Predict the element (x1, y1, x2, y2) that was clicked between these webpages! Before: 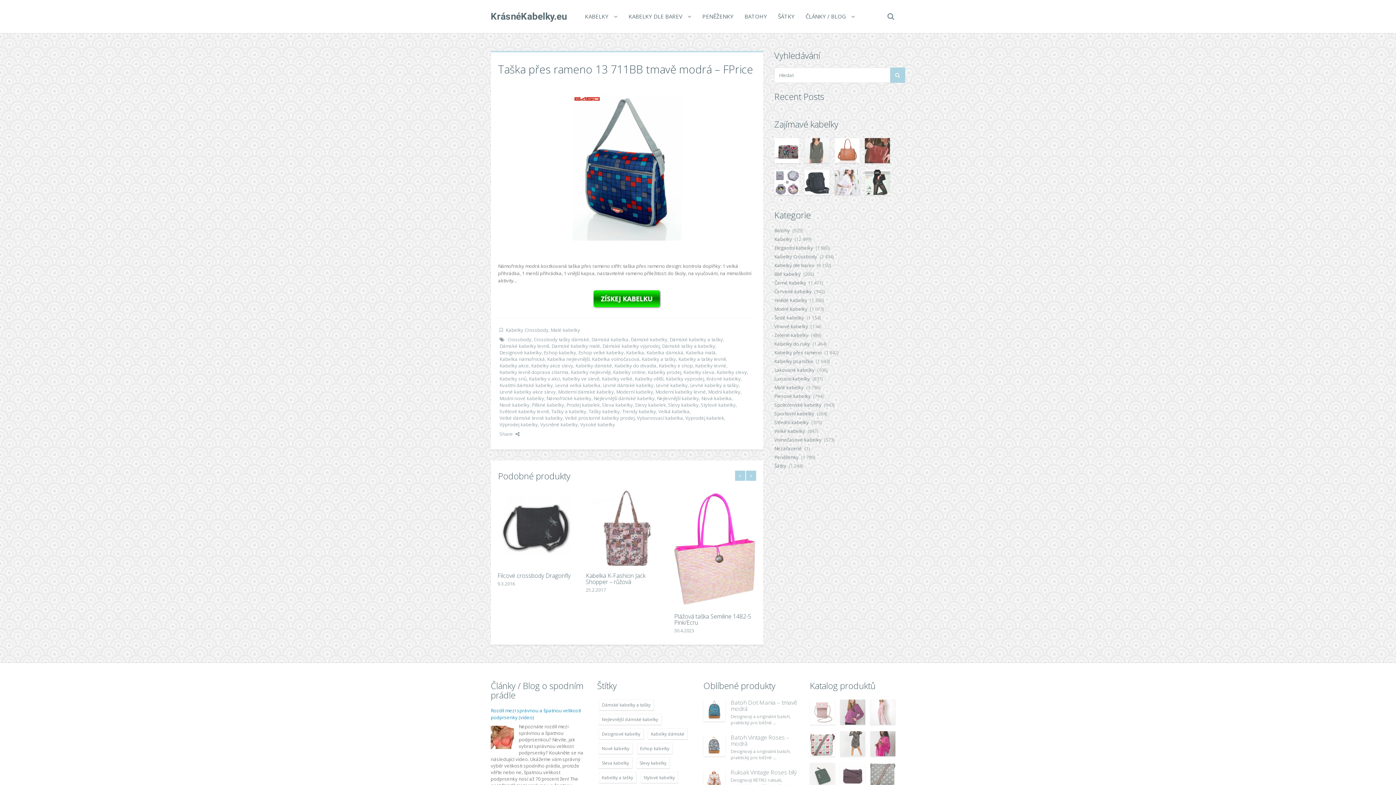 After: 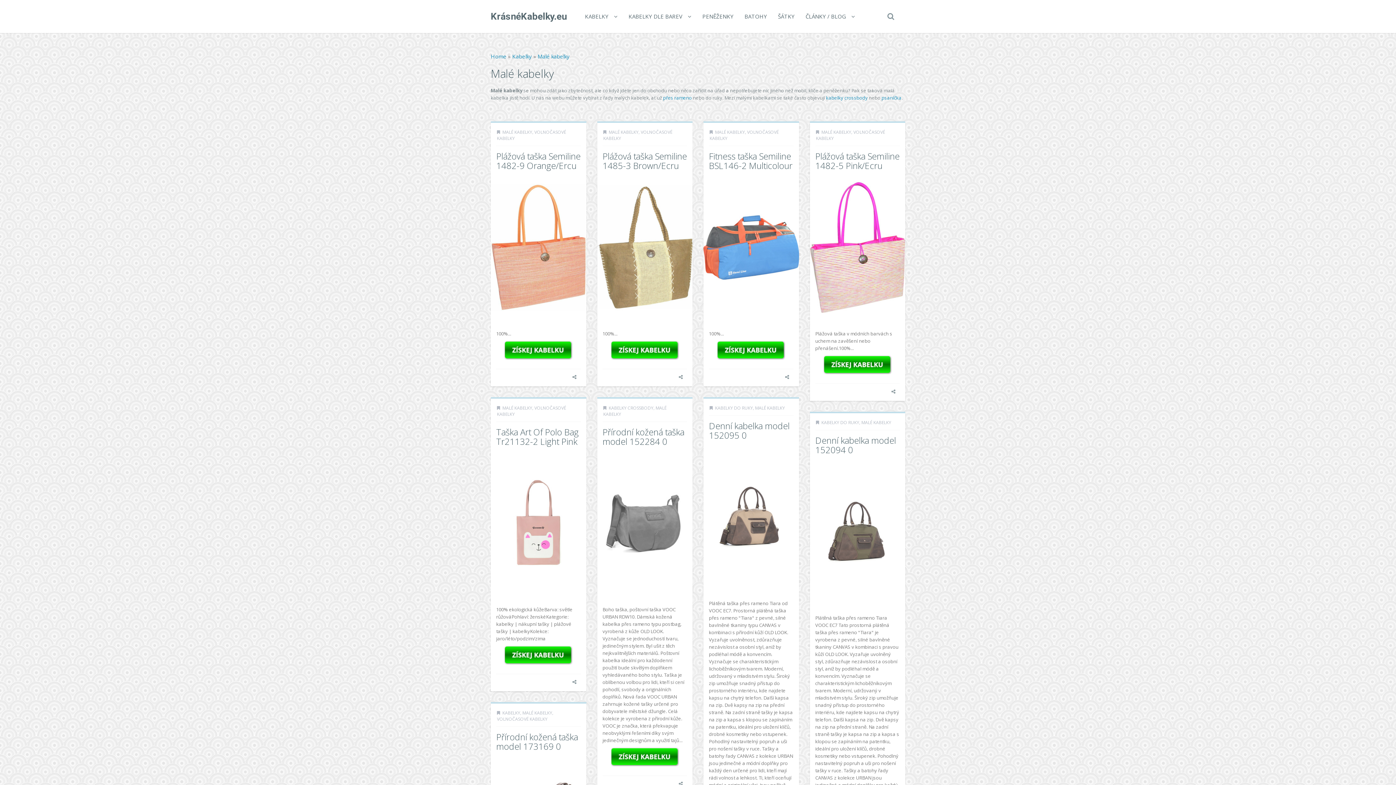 Action: bbox: (774, 384, 804, 390) label: Malé kabelky